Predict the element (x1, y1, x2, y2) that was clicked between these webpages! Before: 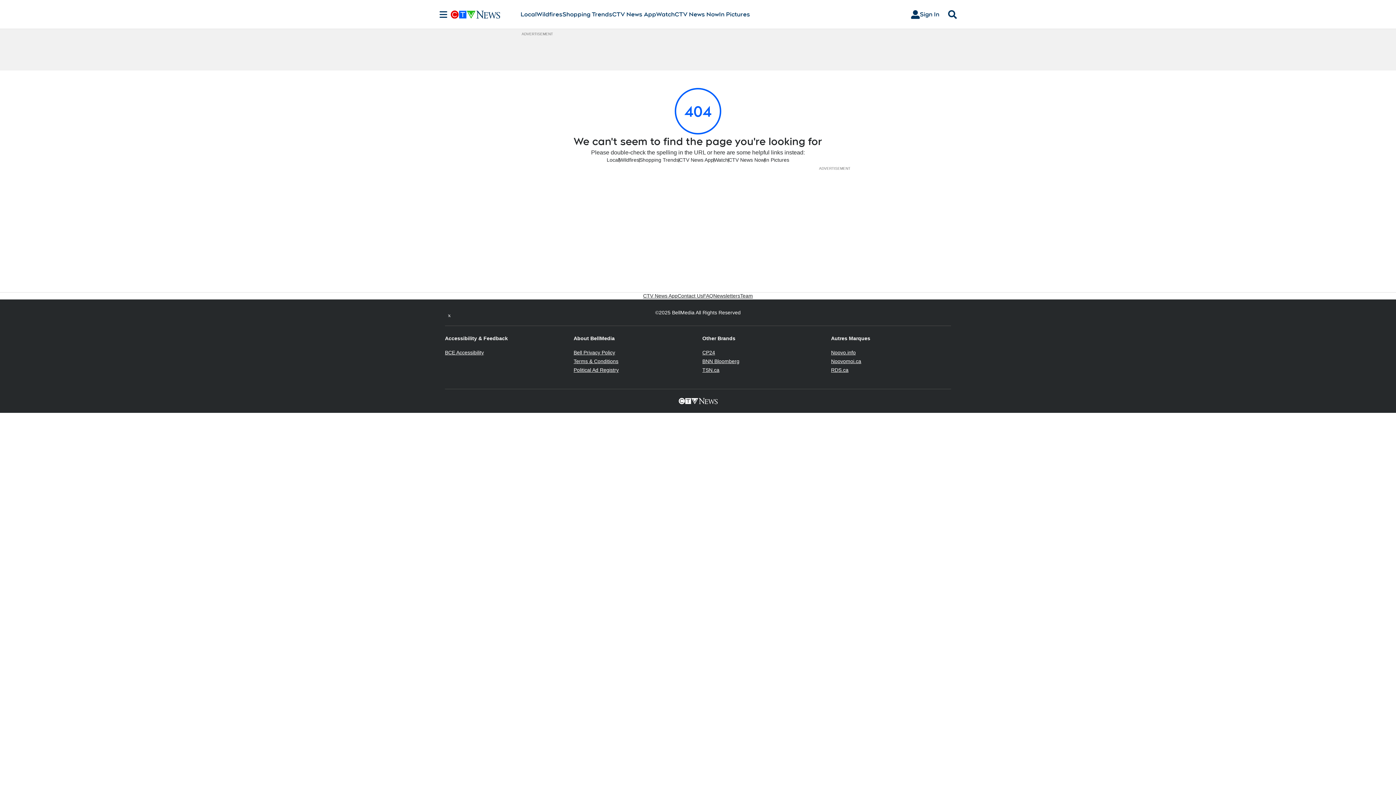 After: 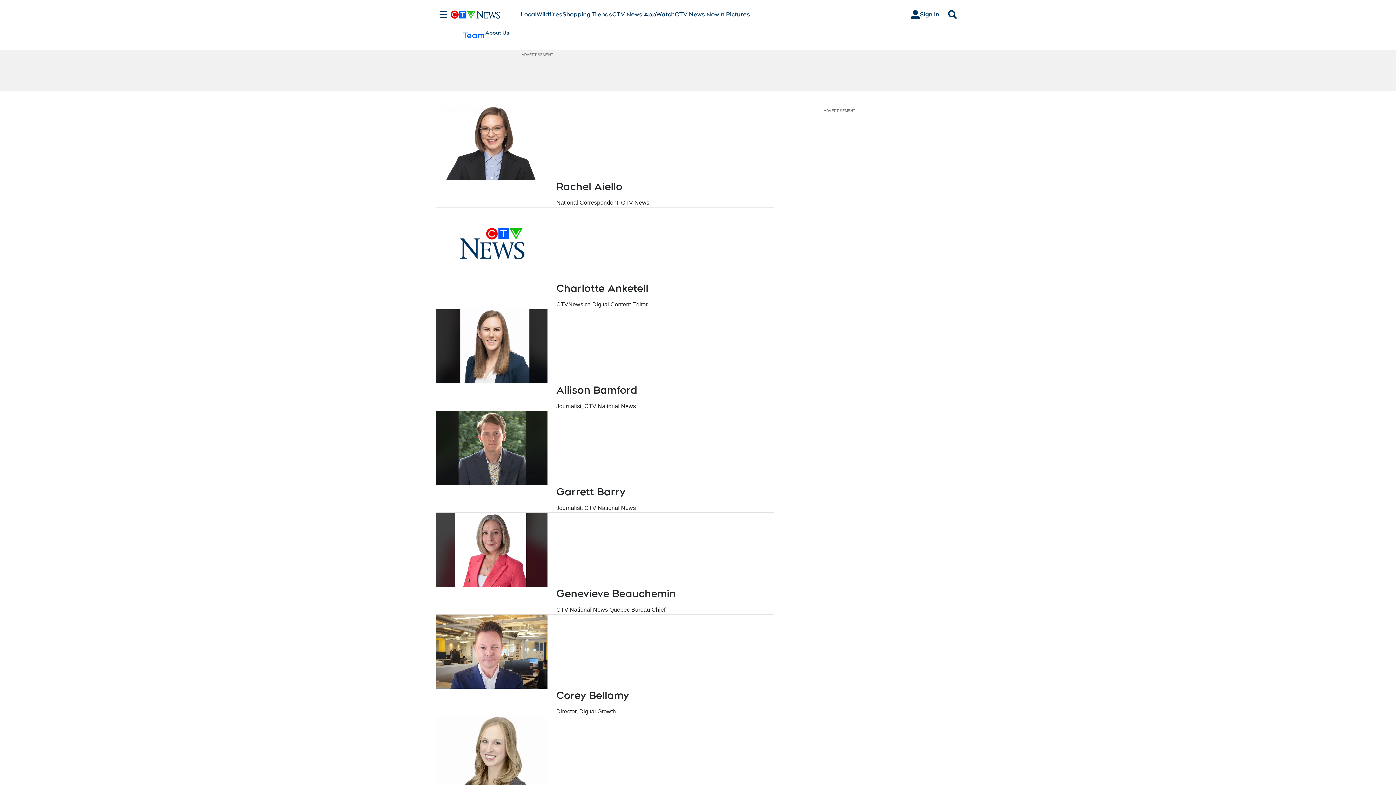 Action: label: Team bbox: (740, 292, 753, 299)